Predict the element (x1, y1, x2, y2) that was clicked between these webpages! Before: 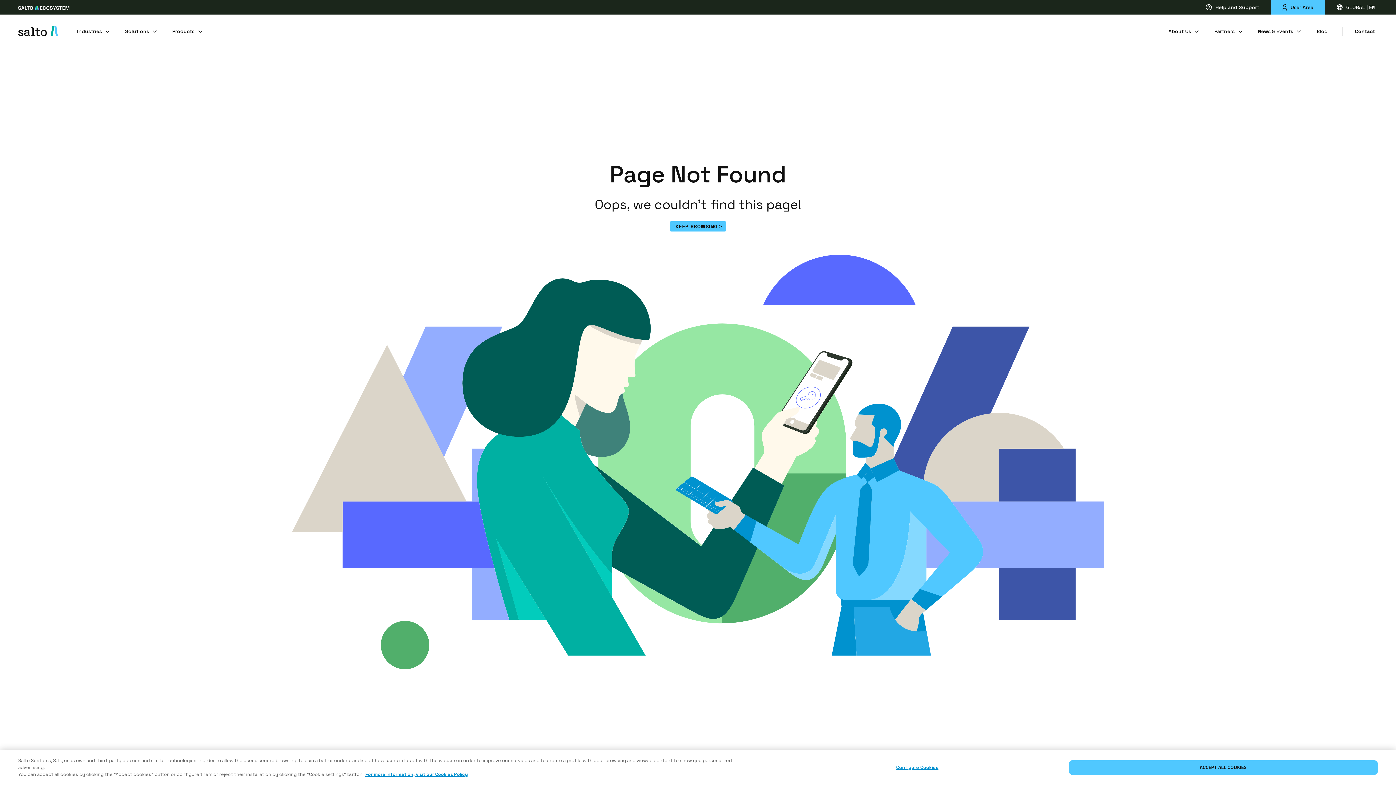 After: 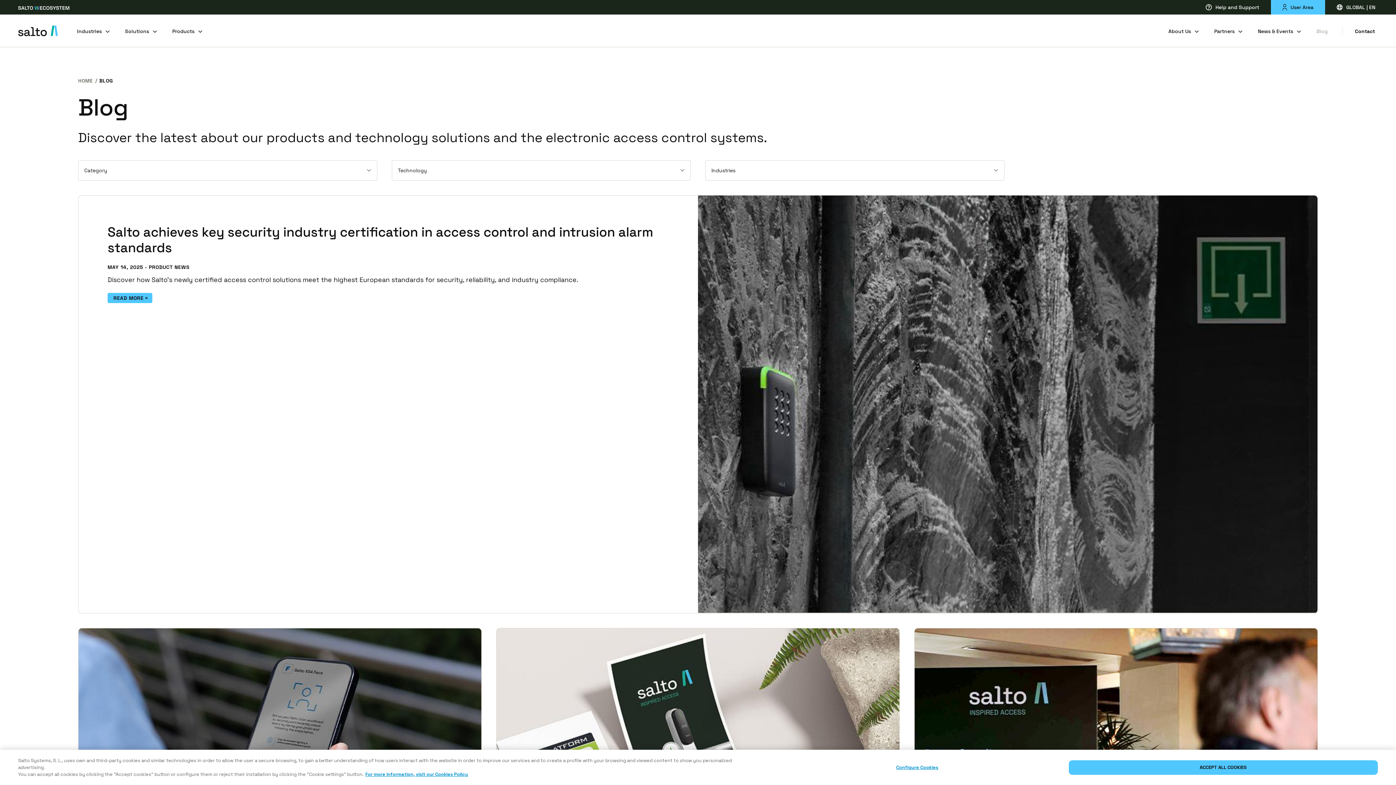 Action: label: Blog bbox: (1316, 14, 1328, 46)